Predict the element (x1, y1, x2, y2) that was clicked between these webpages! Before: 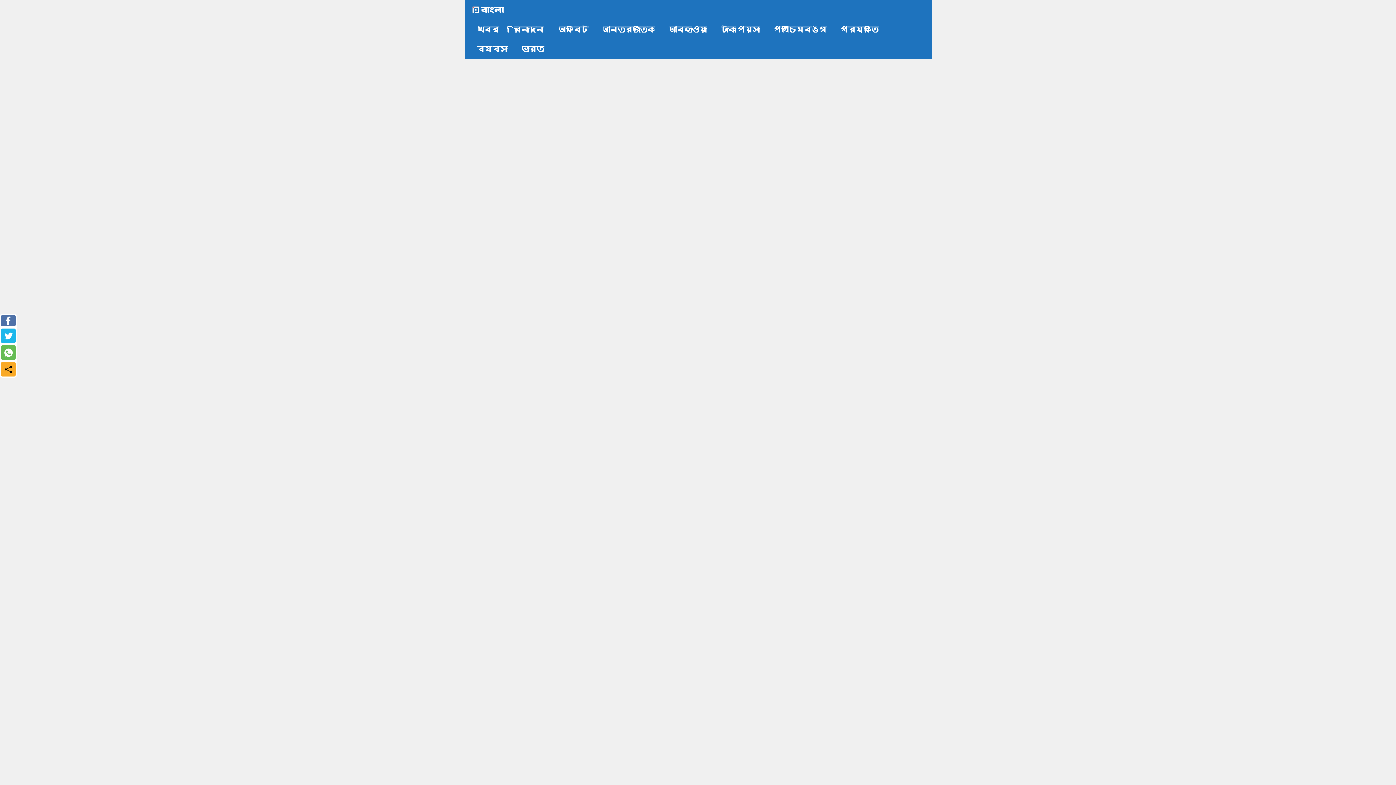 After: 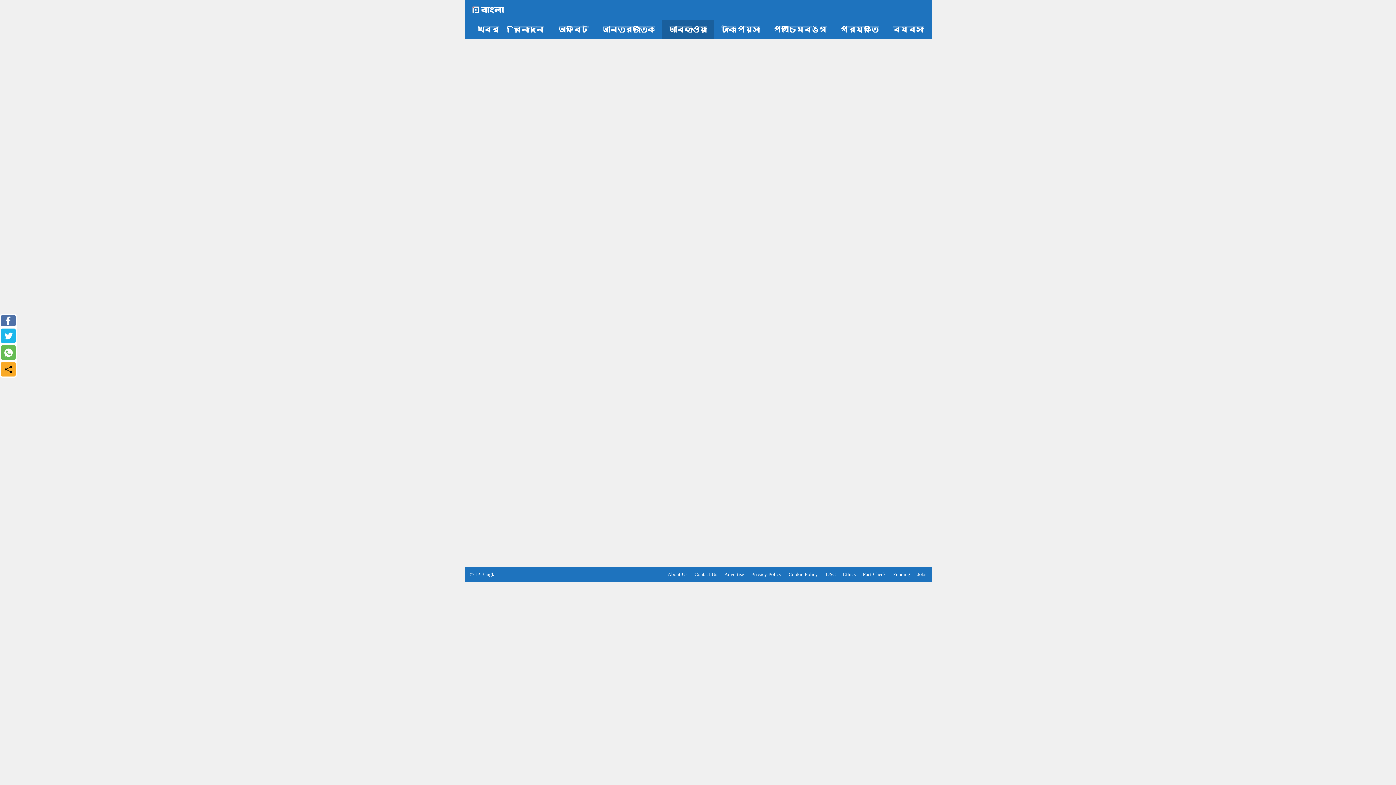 Action: label: আবহাওয়া bbox: (662, 19, 714, 39)